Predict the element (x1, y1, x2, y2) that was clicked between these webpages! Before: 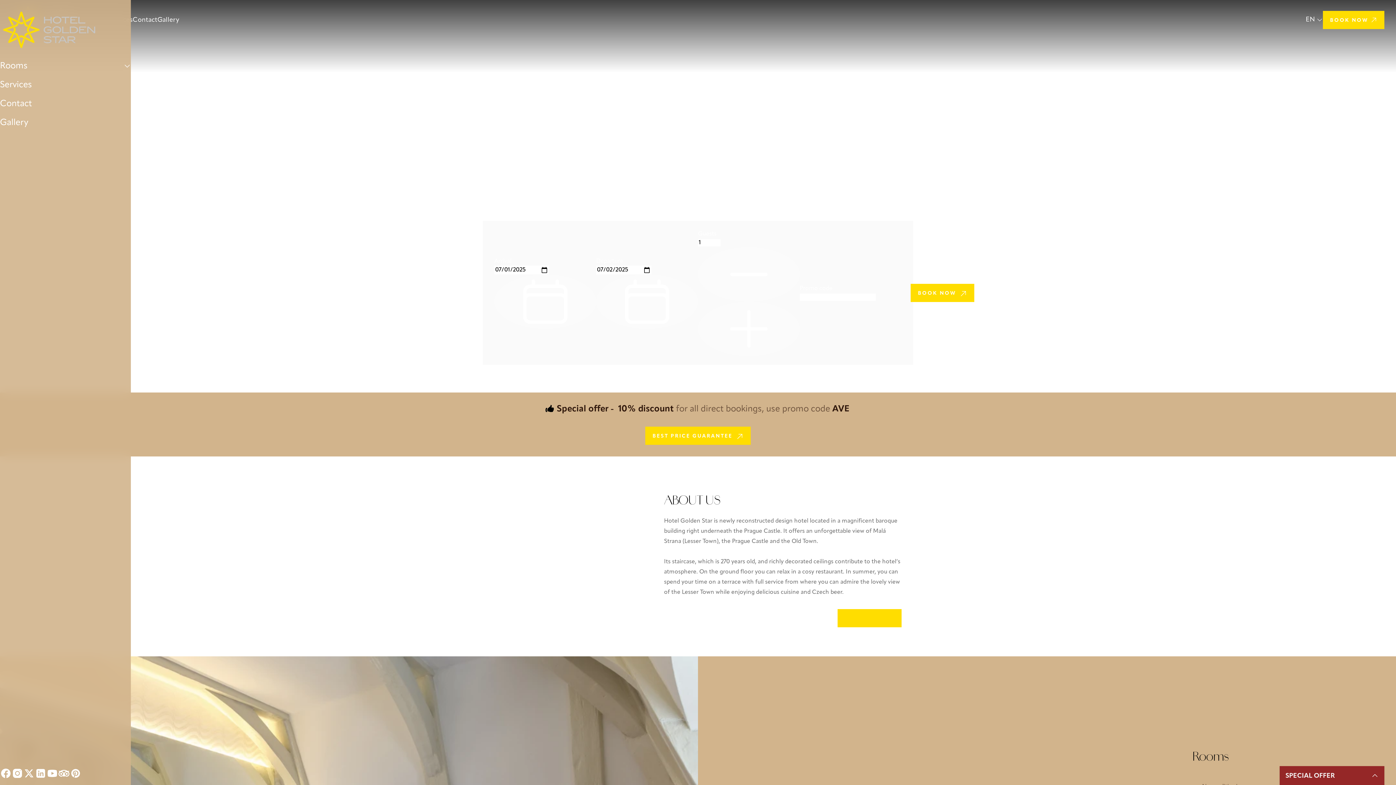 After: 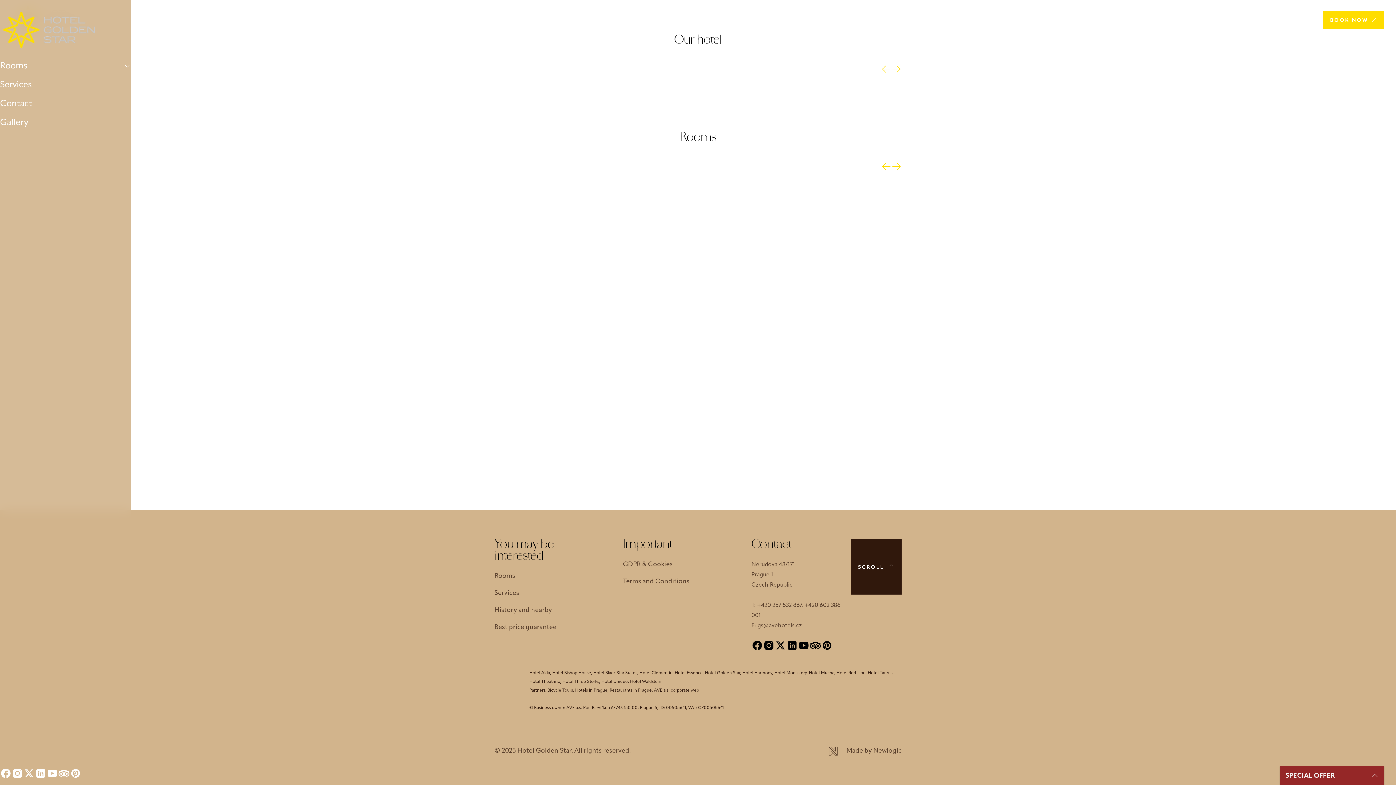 Action: bbox: (0, 116, 28, 129) label: Gallery